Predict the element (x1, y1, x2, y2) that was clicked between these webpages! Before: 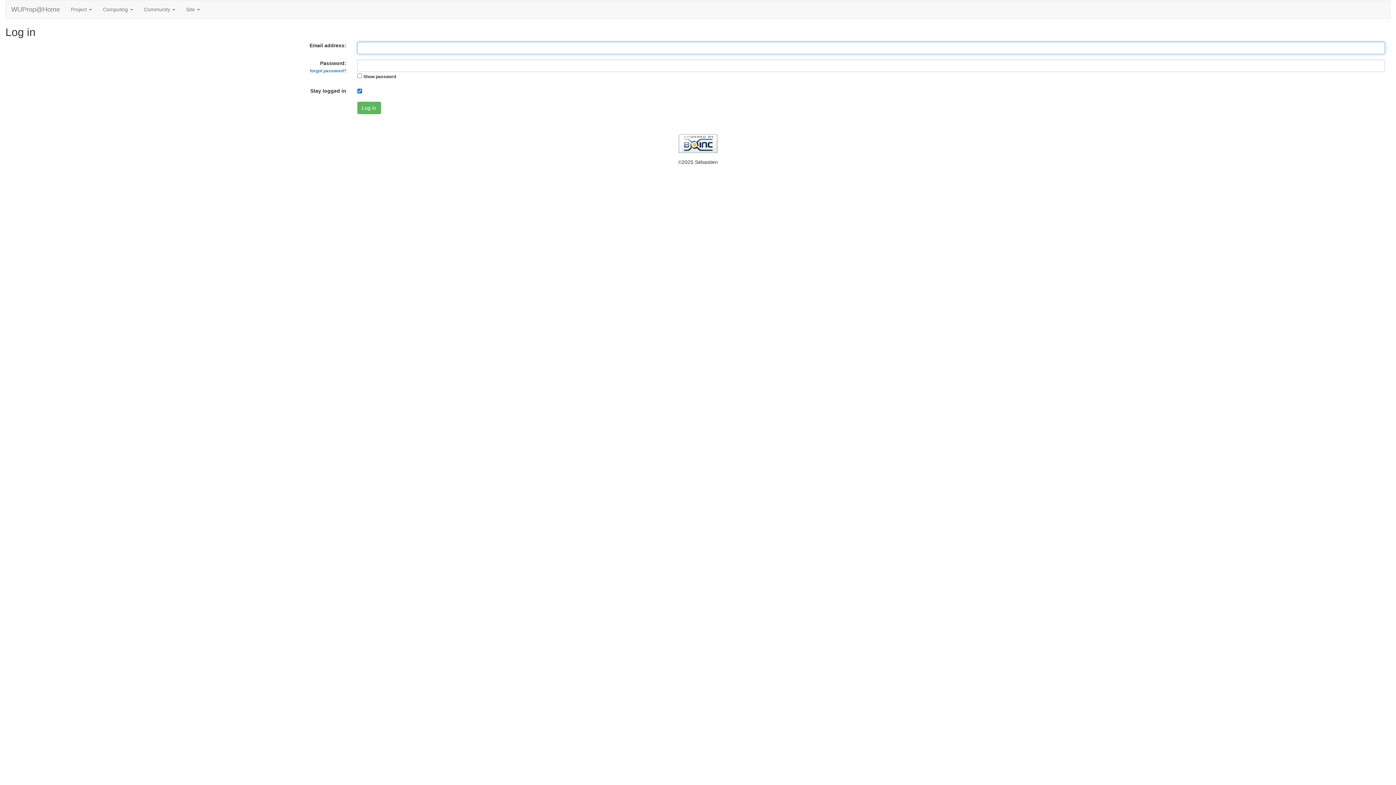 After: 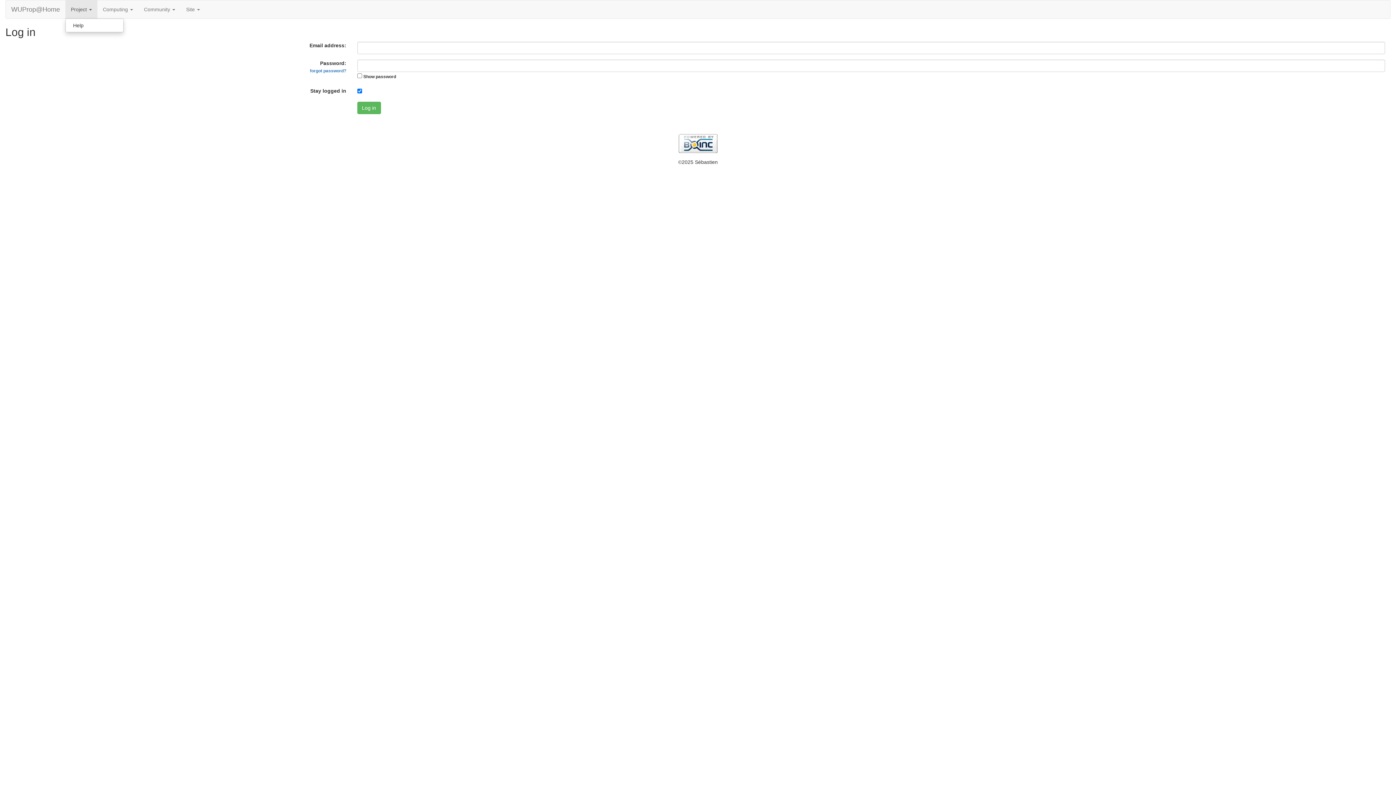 Action: bbox: (65, 0, 97, 18) label: Project 